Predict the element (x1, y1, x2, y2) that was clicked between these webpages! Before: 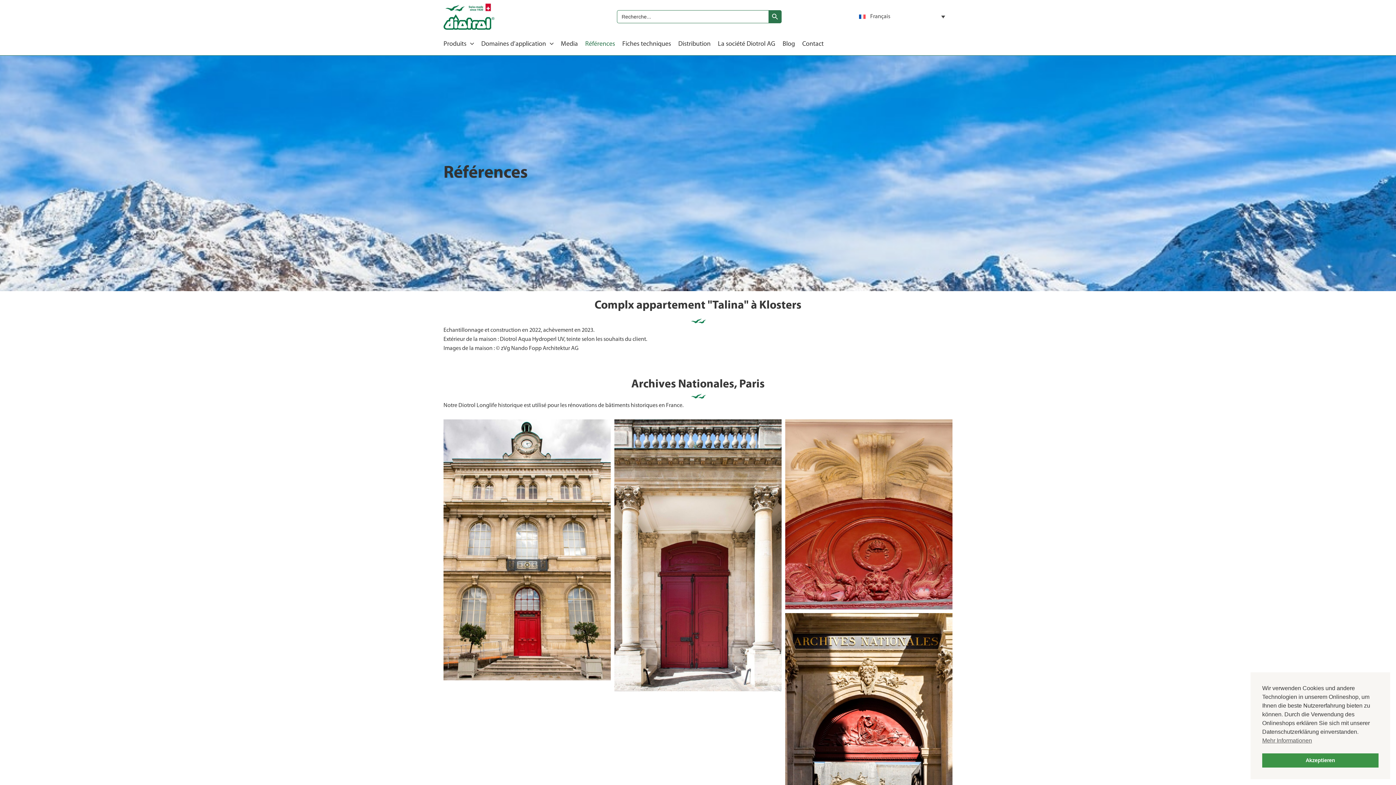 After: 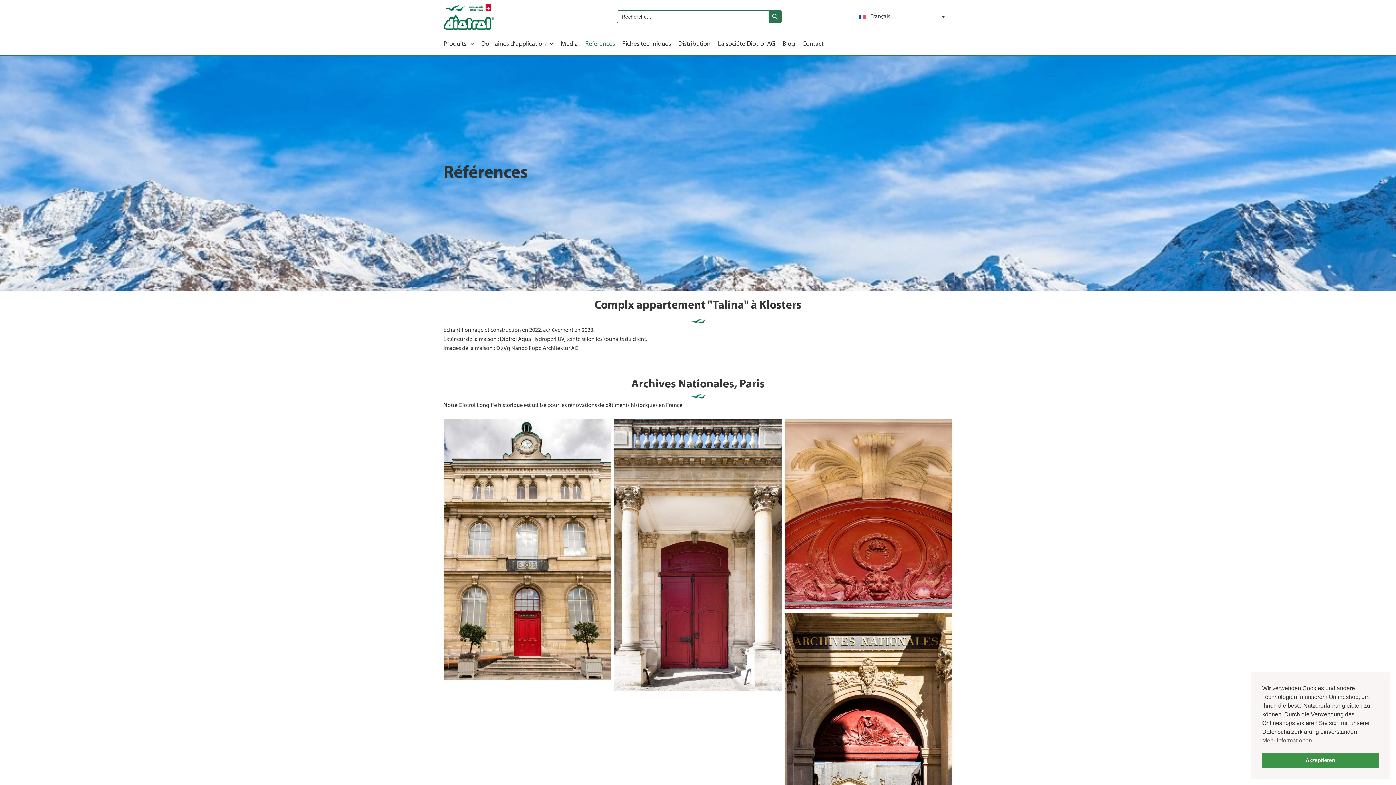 Action: bbox: (585, 33, 622, 55) label: Références